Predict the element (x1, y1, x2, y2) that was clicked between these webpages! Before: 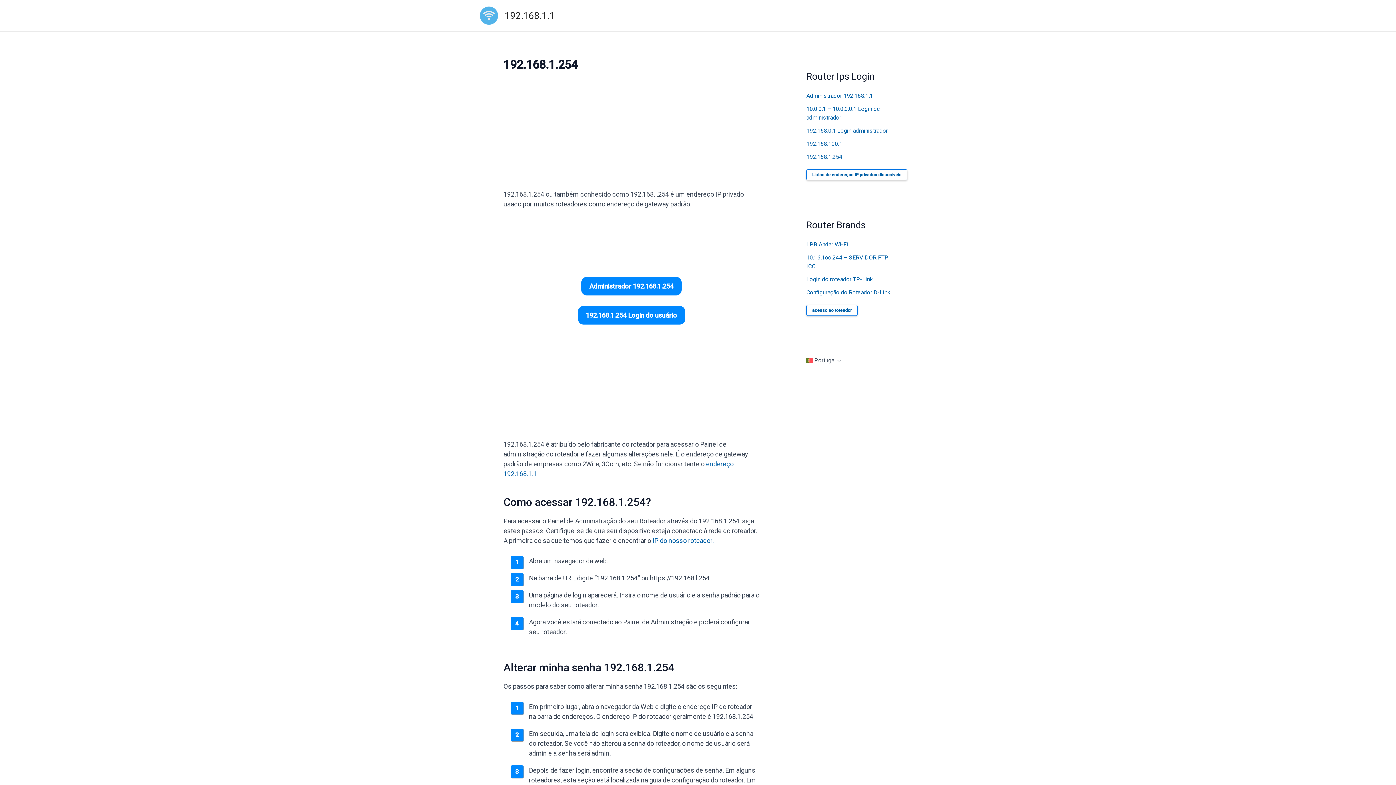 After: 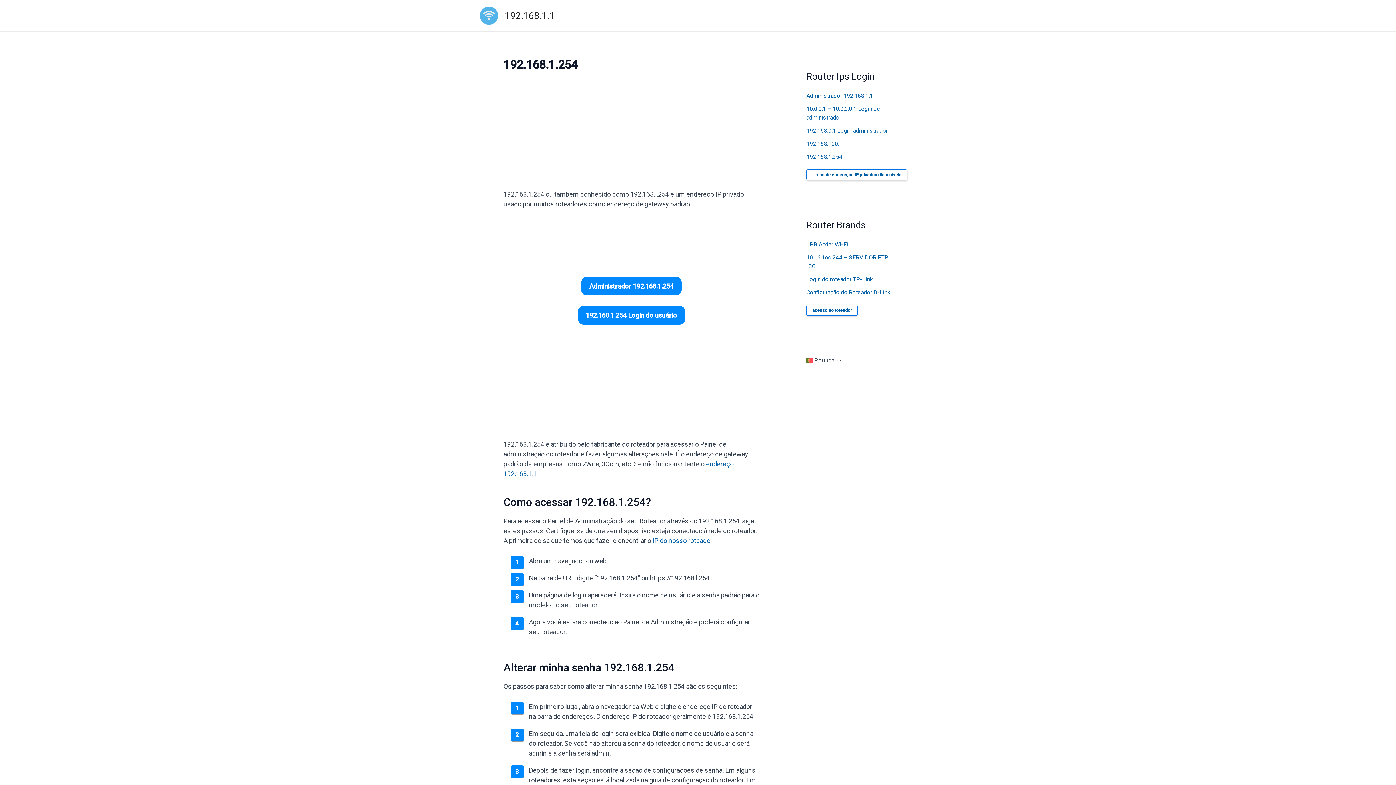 Action: label: Administrador 192.168.1.254 bbox: (581, 277, 681, 295)